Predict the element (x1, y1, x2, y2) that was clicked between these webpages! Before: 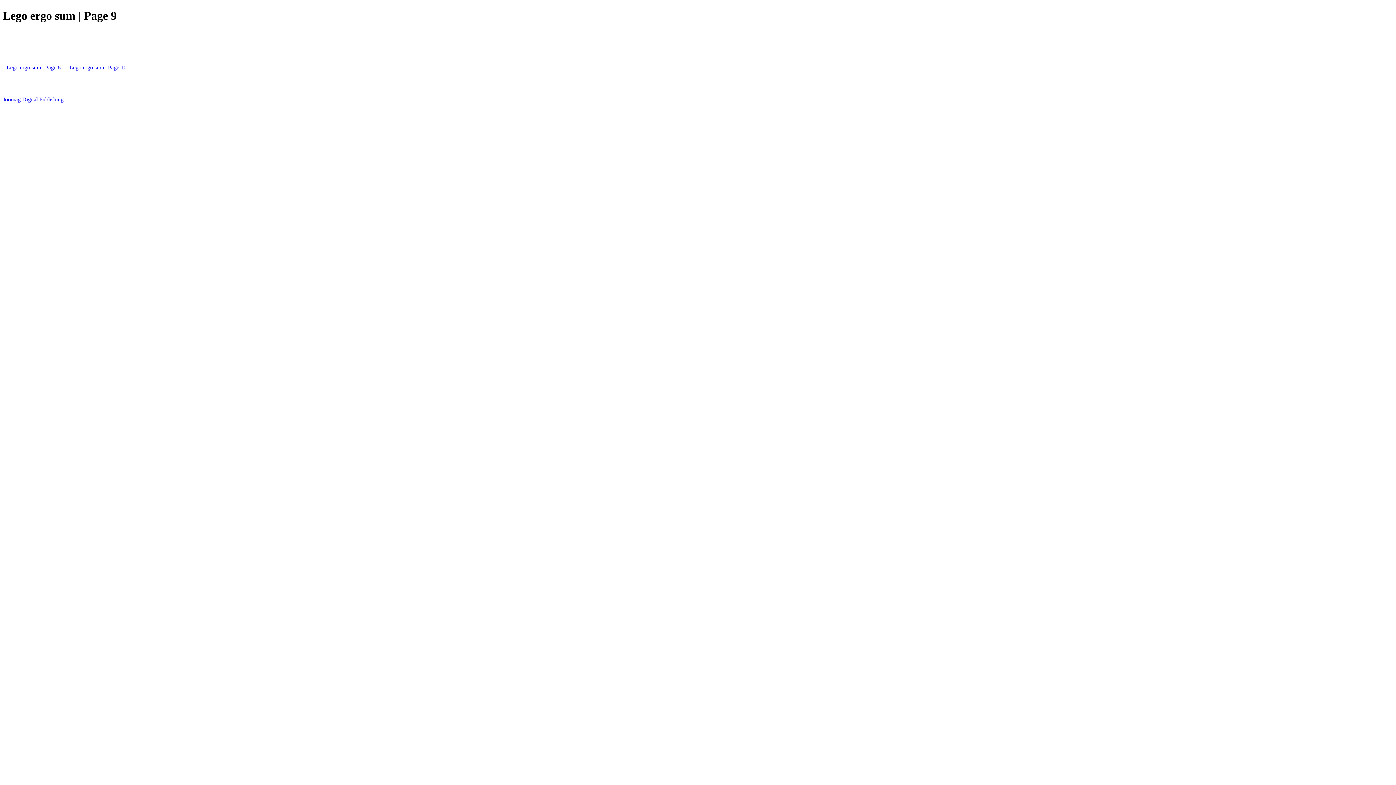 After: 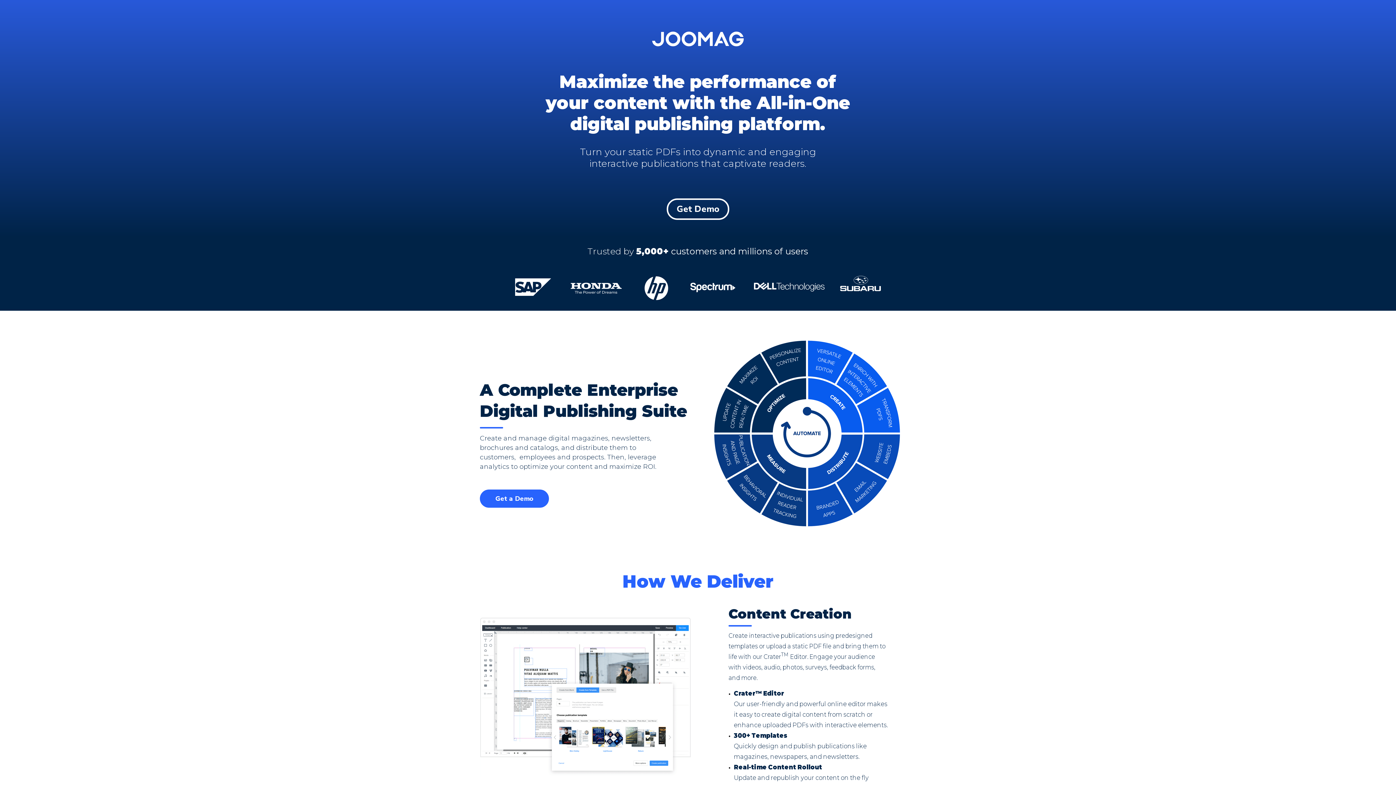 Action: bbox: (2, 96, 63, 102) label: Joomag Digital Publishing